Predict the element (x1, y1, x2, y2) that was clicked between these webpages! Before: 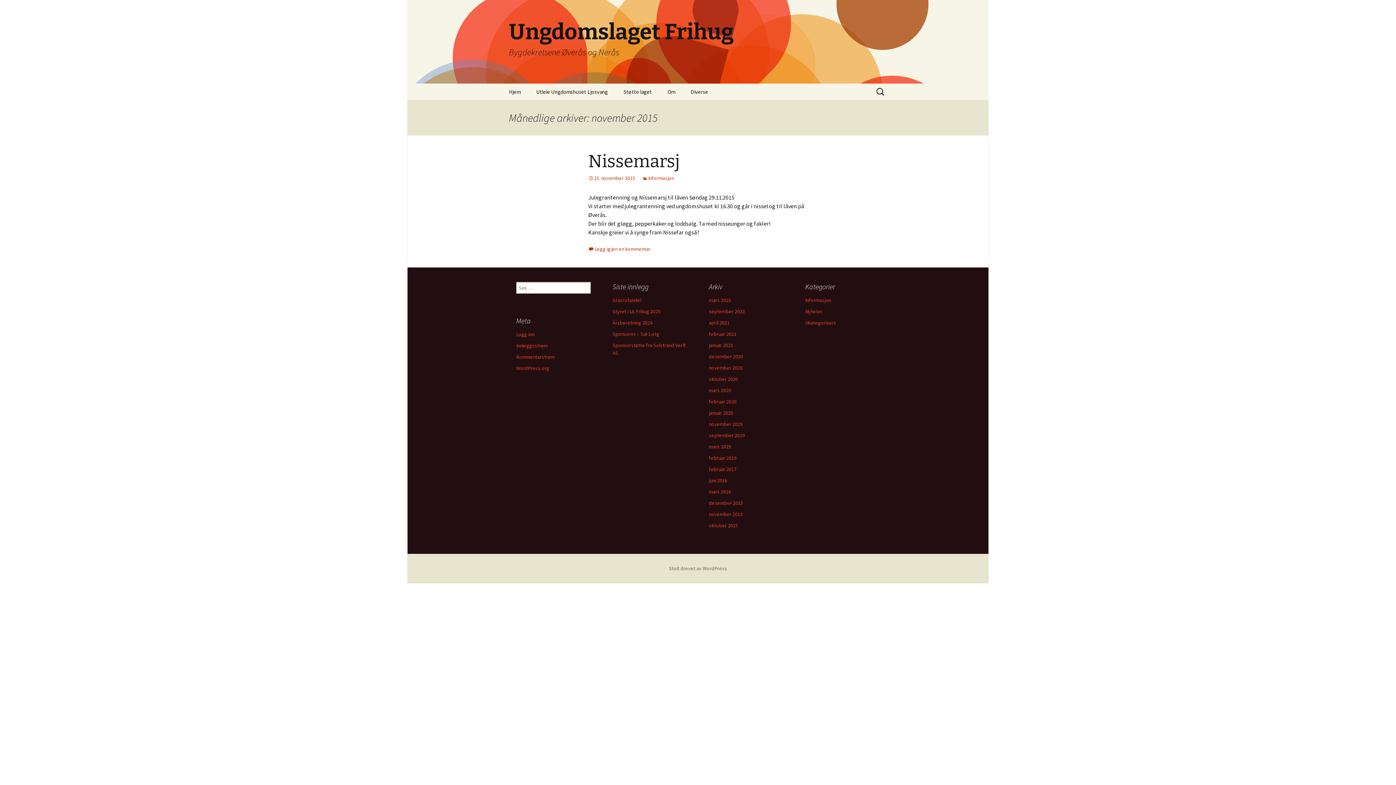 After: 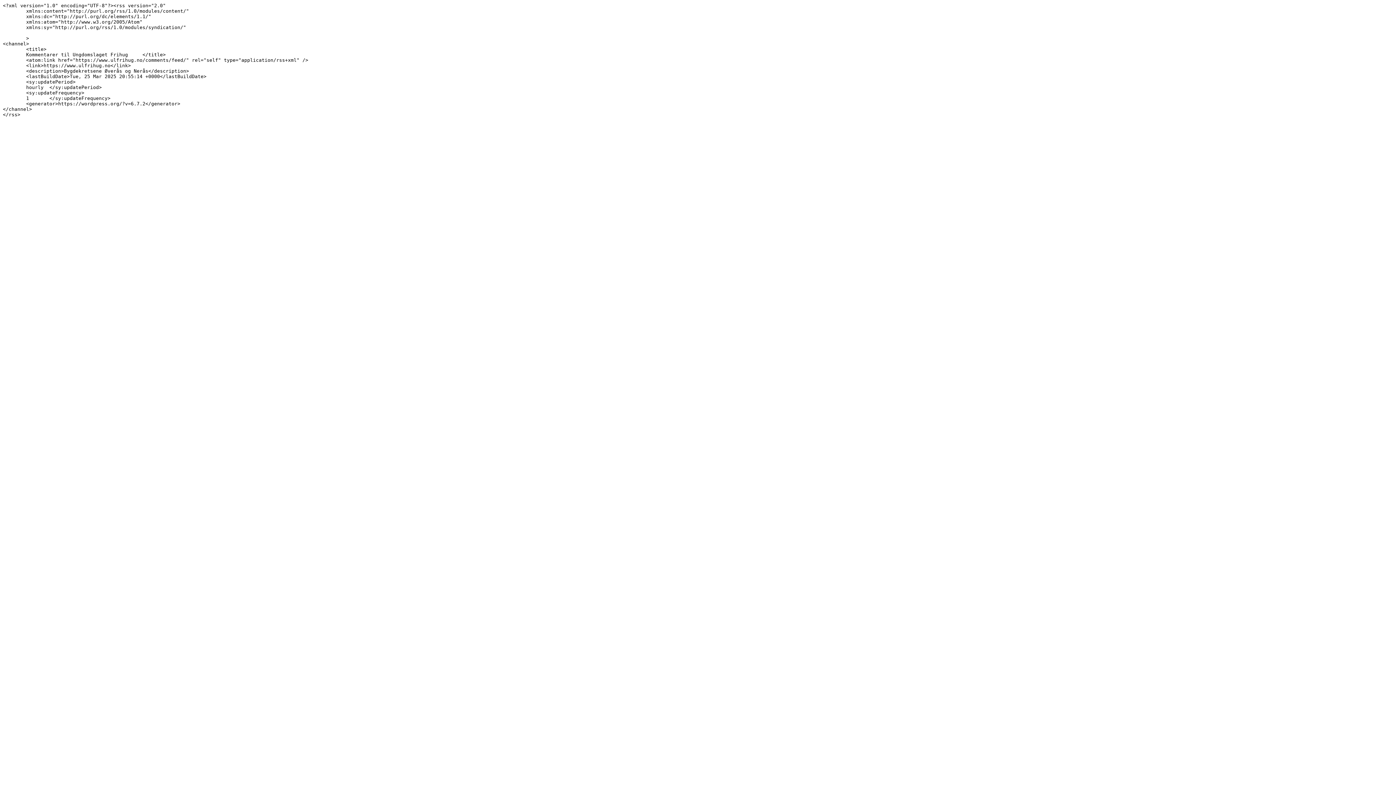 Action: label: Kommentarstrøm bbox: (516, 353, 554, 360)